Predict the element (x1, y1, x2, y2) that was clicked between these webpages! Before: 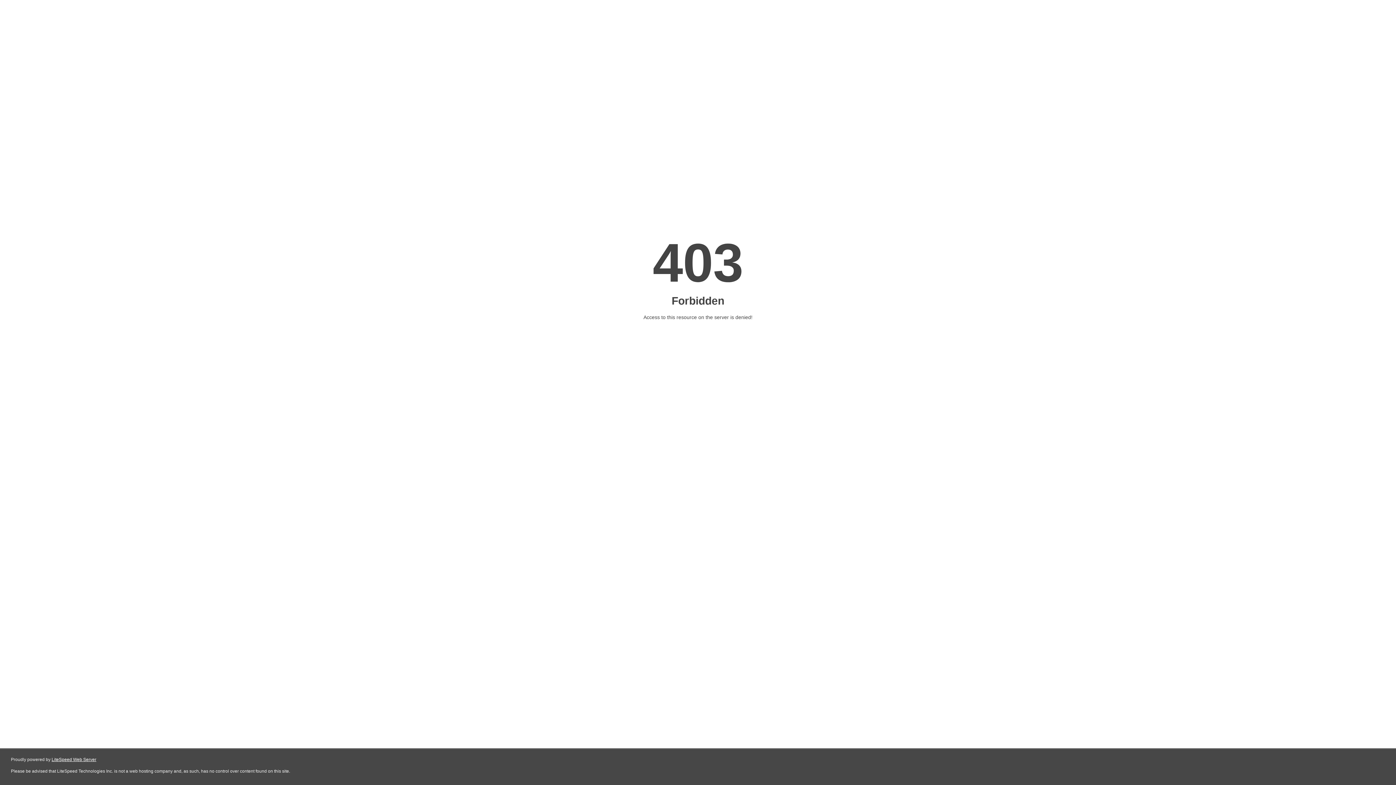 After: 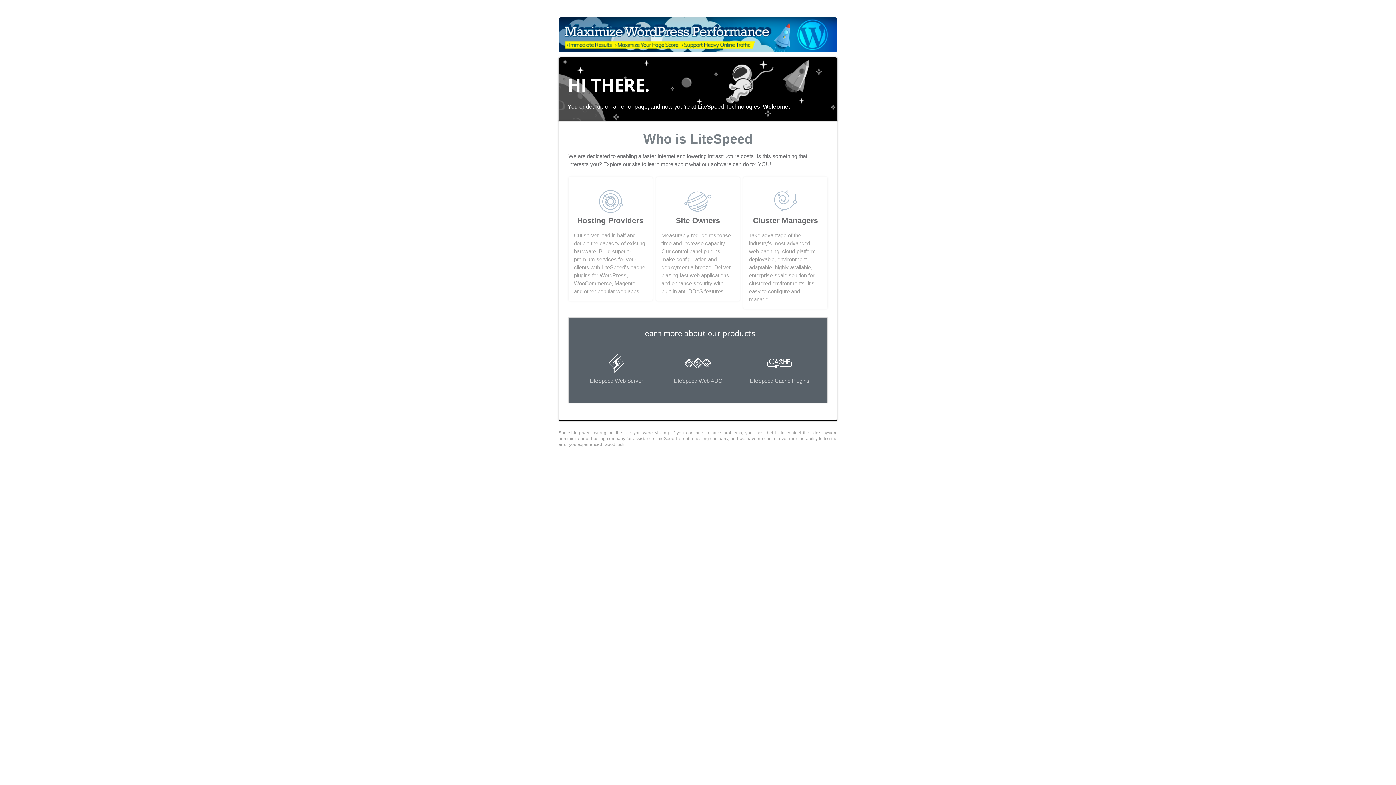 Action: bbox: (51, 757, 96, 762) label: LiteSpeed Web Server